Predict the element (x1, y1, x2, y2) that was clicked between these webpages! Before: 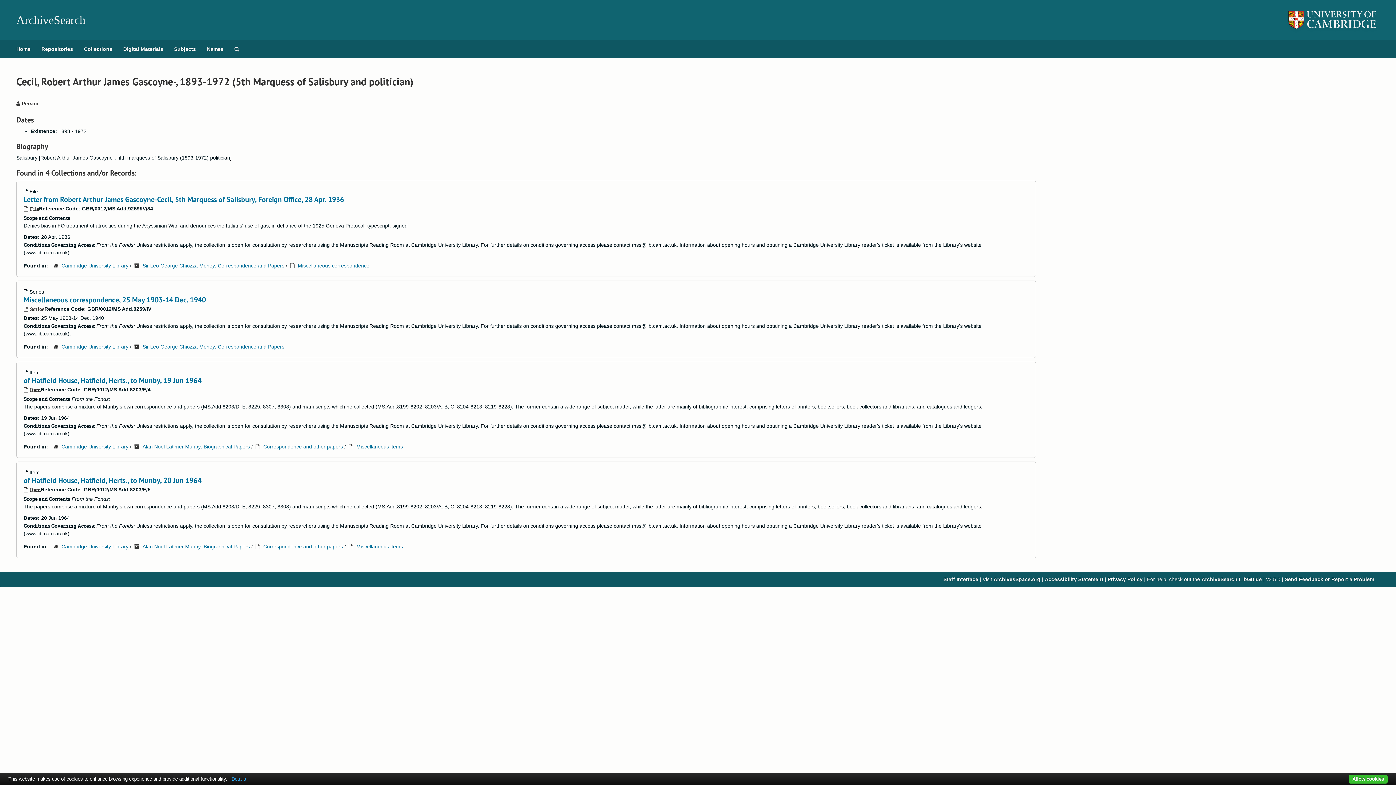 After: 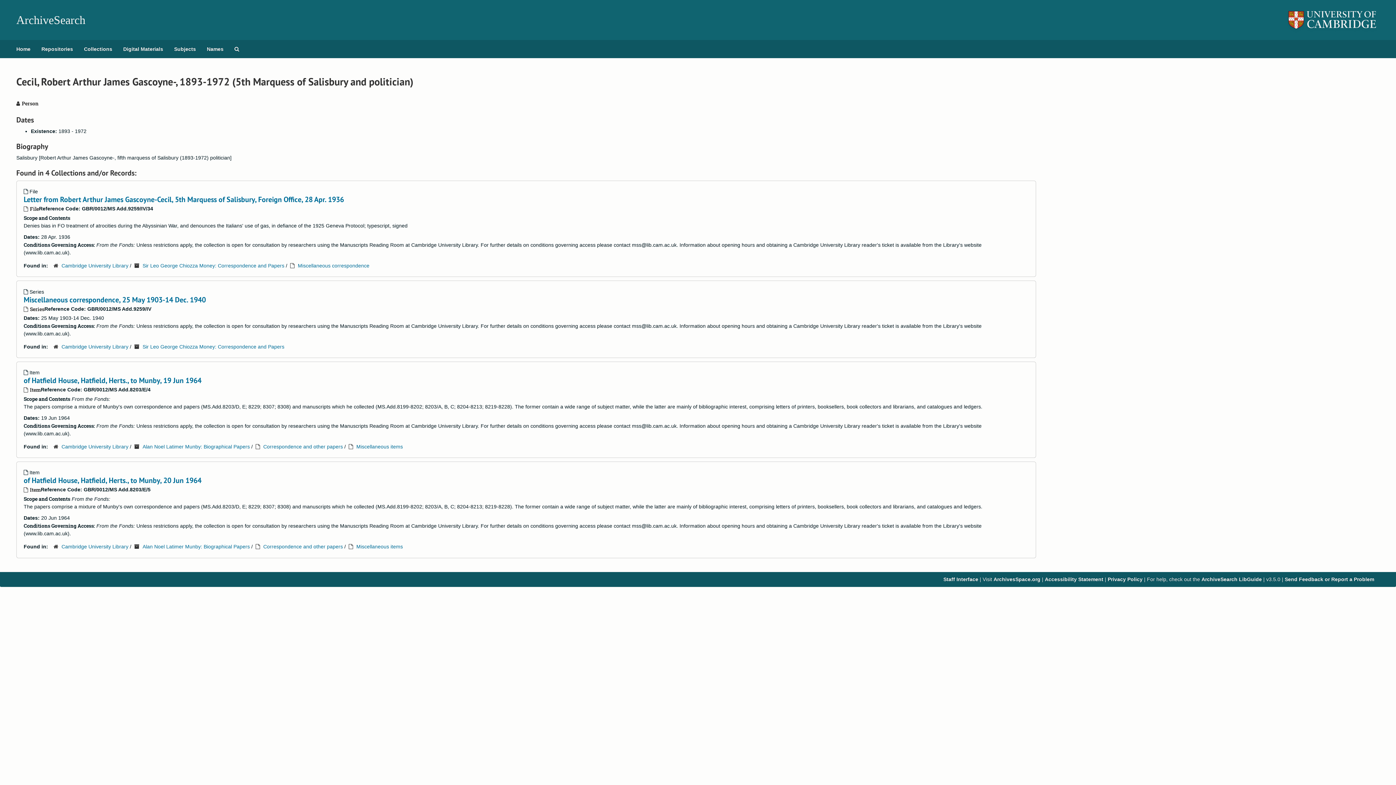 Action: label: Allow cookies bbox: (1349, 775, 1388, 784)